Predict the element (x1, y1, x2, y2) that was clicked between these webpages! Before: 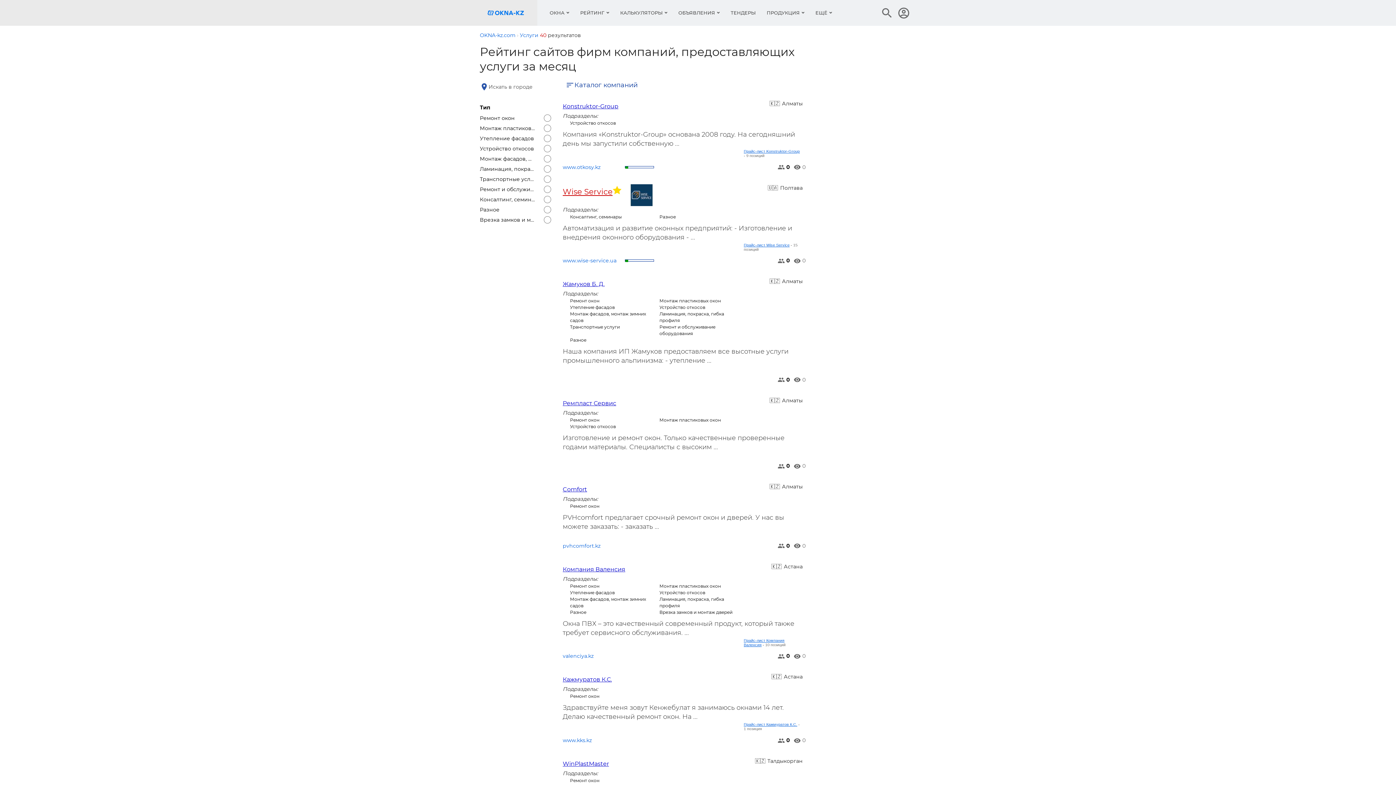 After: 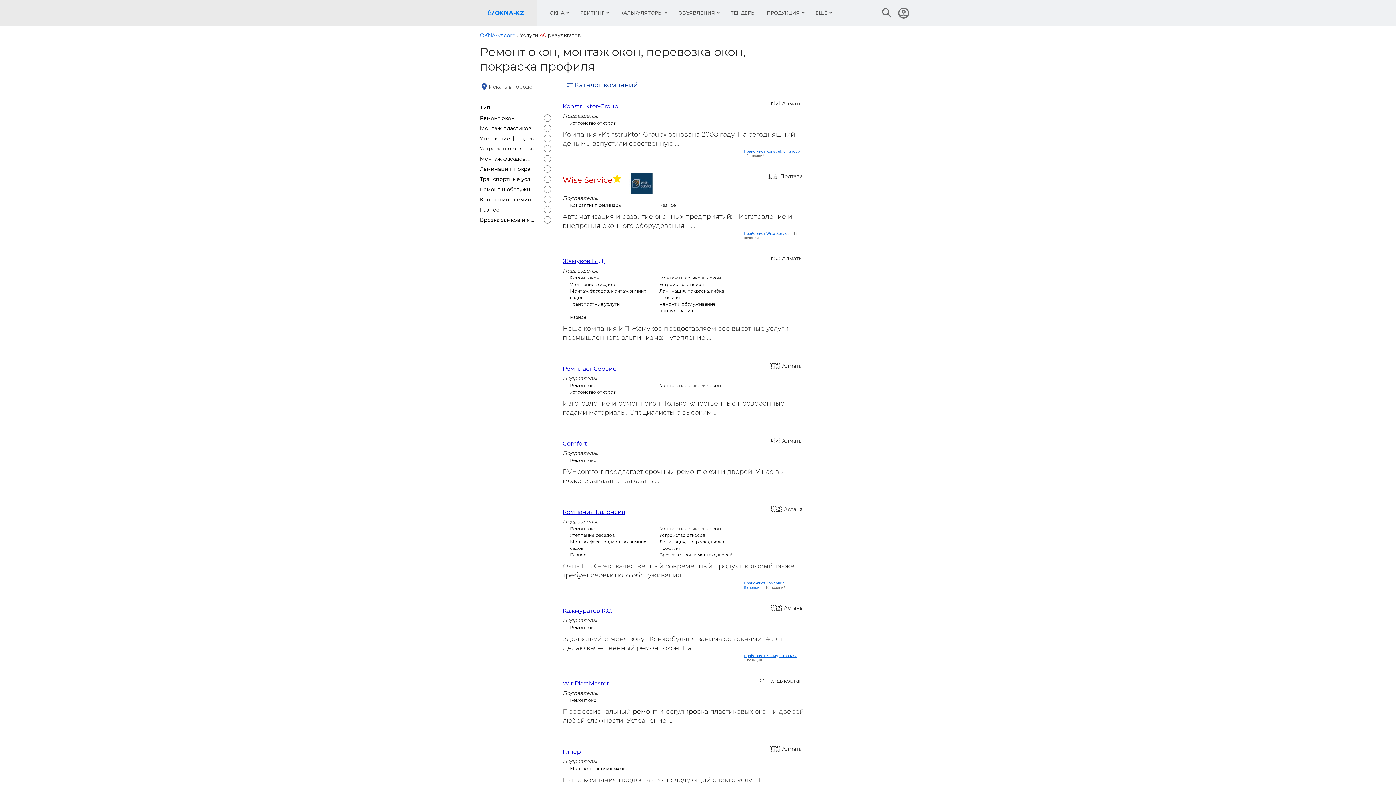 Action: bbox: (520, 32, 538, 38) label: Услуги